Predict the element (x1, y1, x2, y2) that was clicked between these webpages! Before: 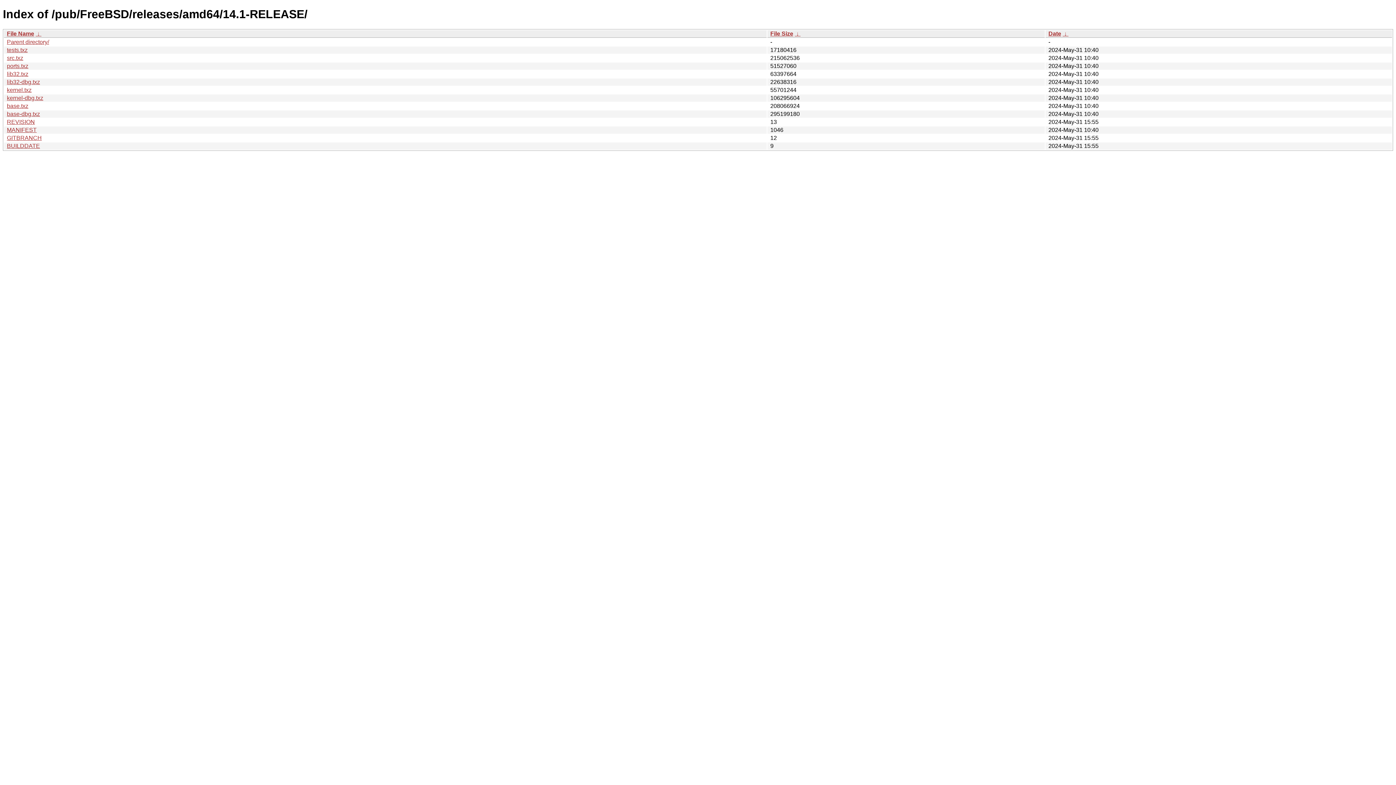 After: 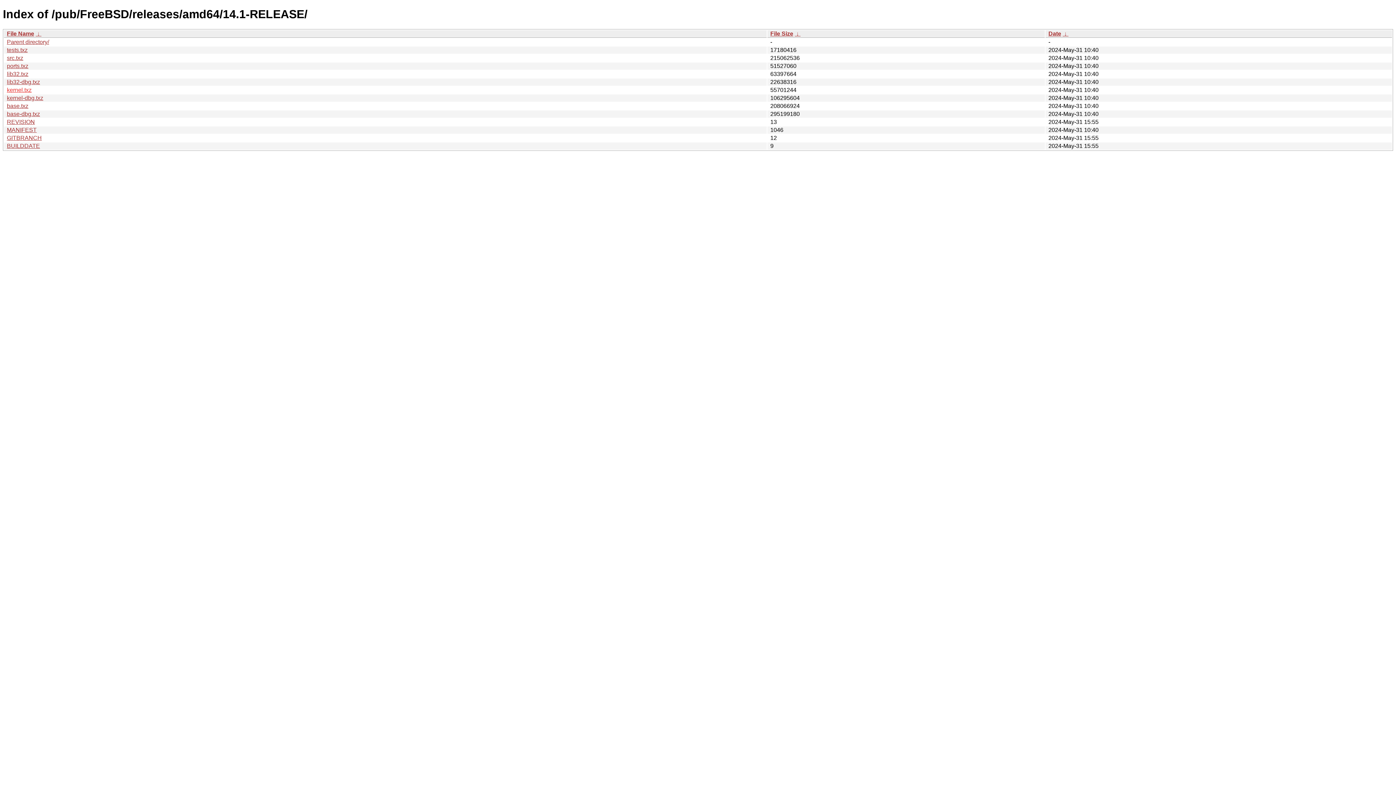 Action: bbox: (6, 86, 31, 93) label: kernel.txz